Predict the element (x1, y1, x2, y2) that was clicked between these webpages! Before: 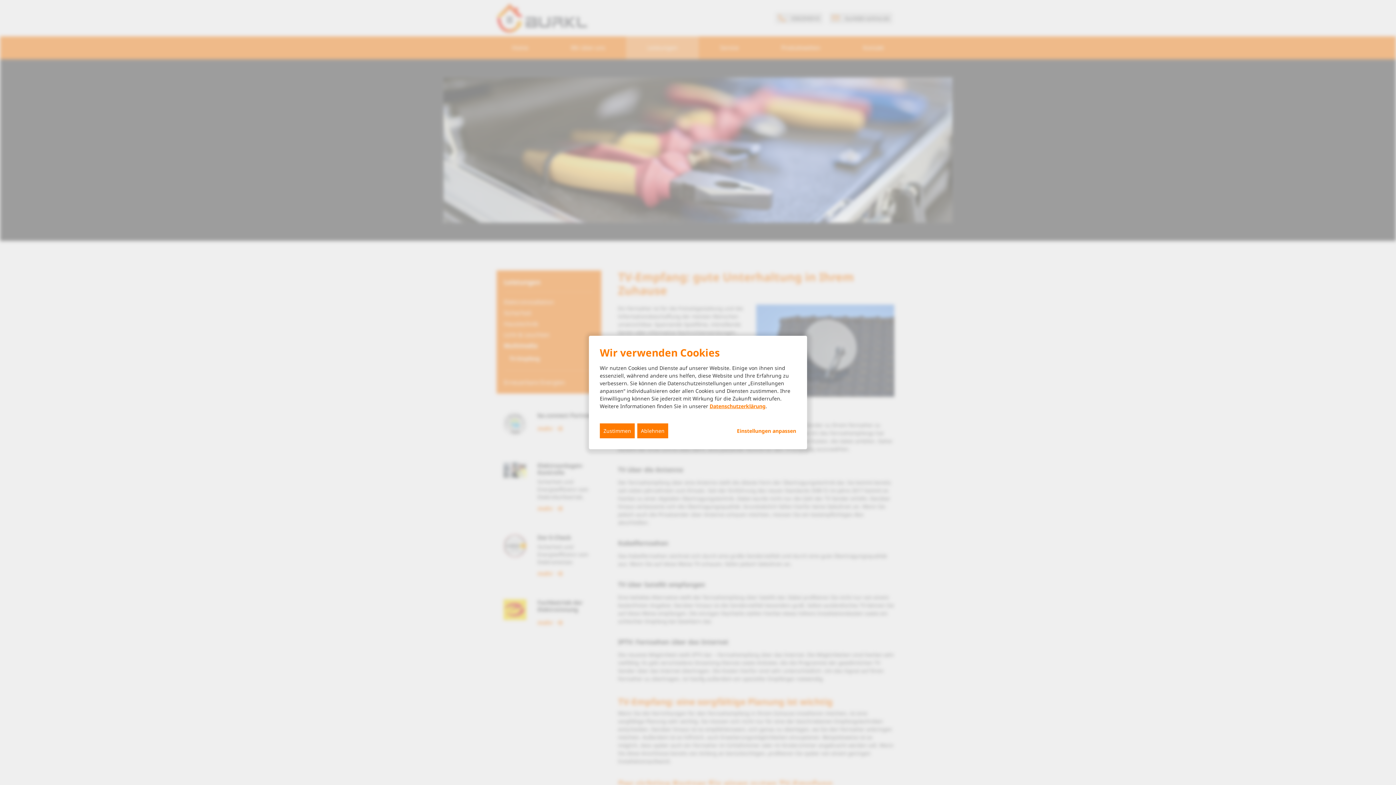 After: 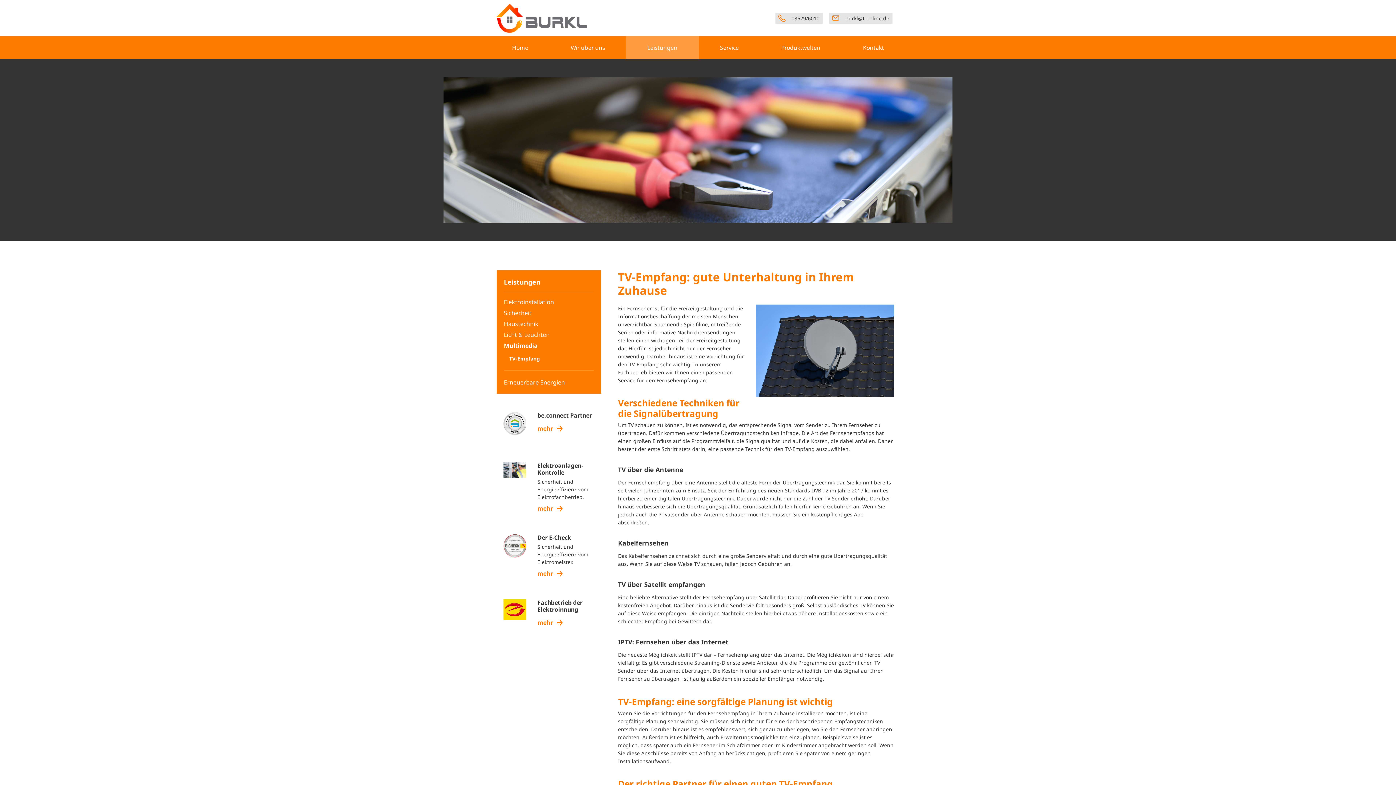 Action: label: Zustimmen bbox: (600, 423, 634, 438)